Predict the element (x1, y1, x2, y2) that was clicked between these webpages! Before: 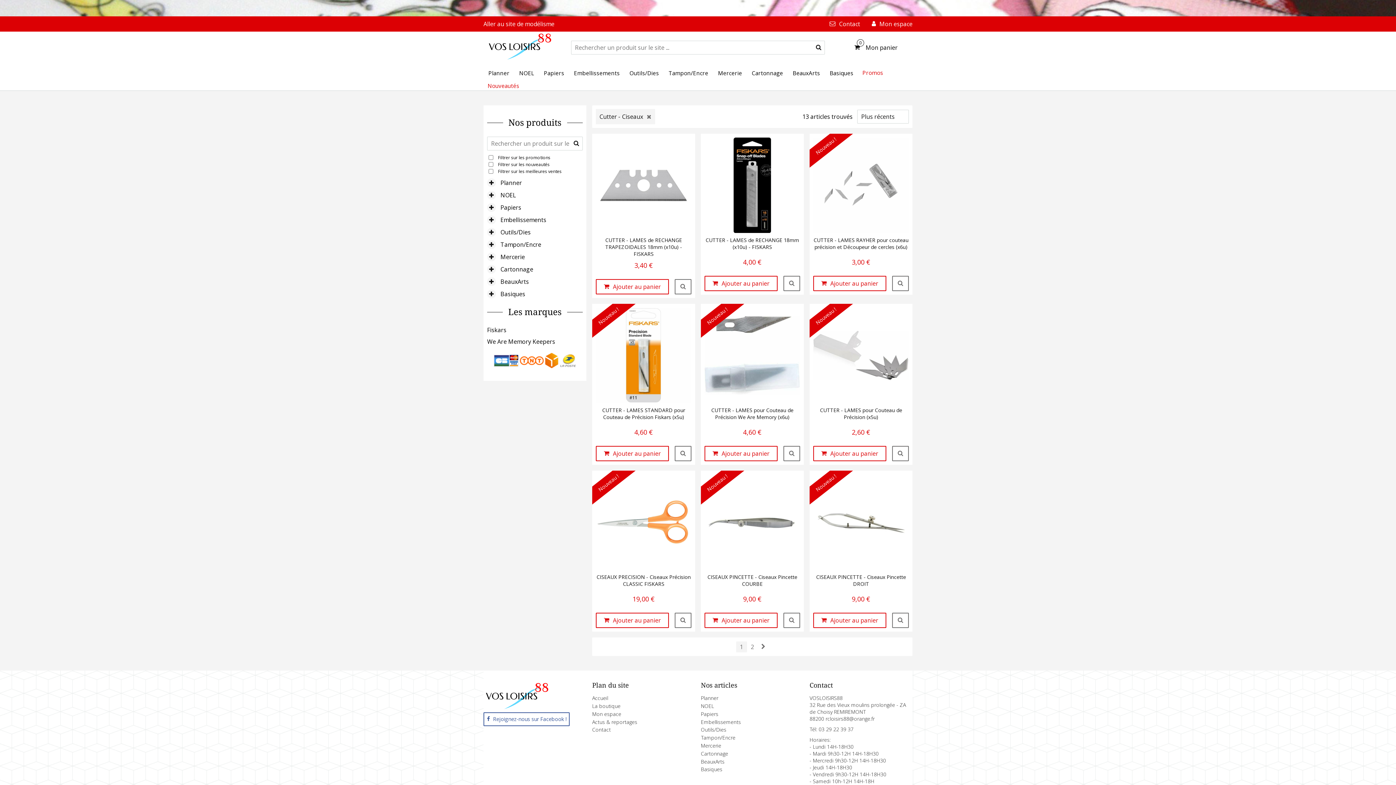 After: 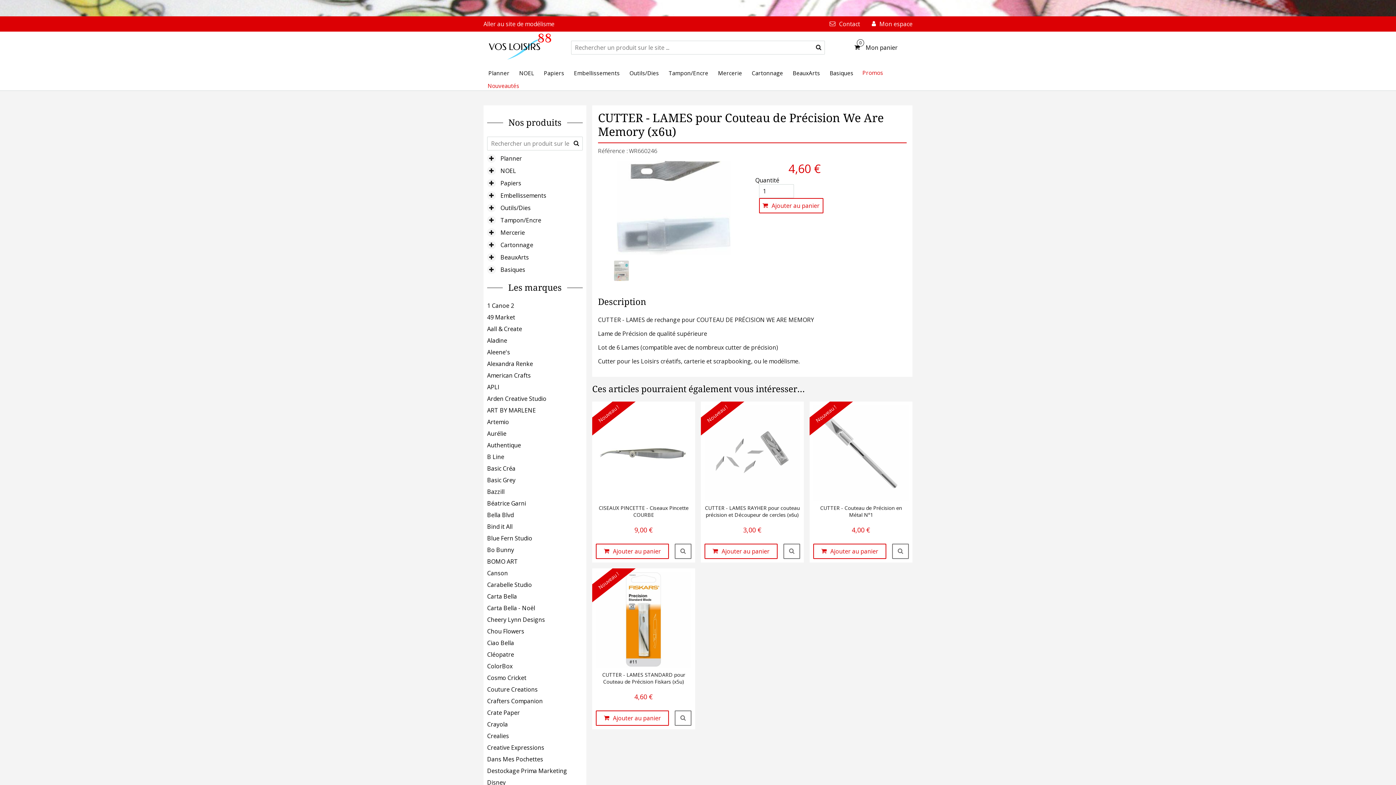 Action: label: Voir le détail bbox: (783, 446, 800, 461)